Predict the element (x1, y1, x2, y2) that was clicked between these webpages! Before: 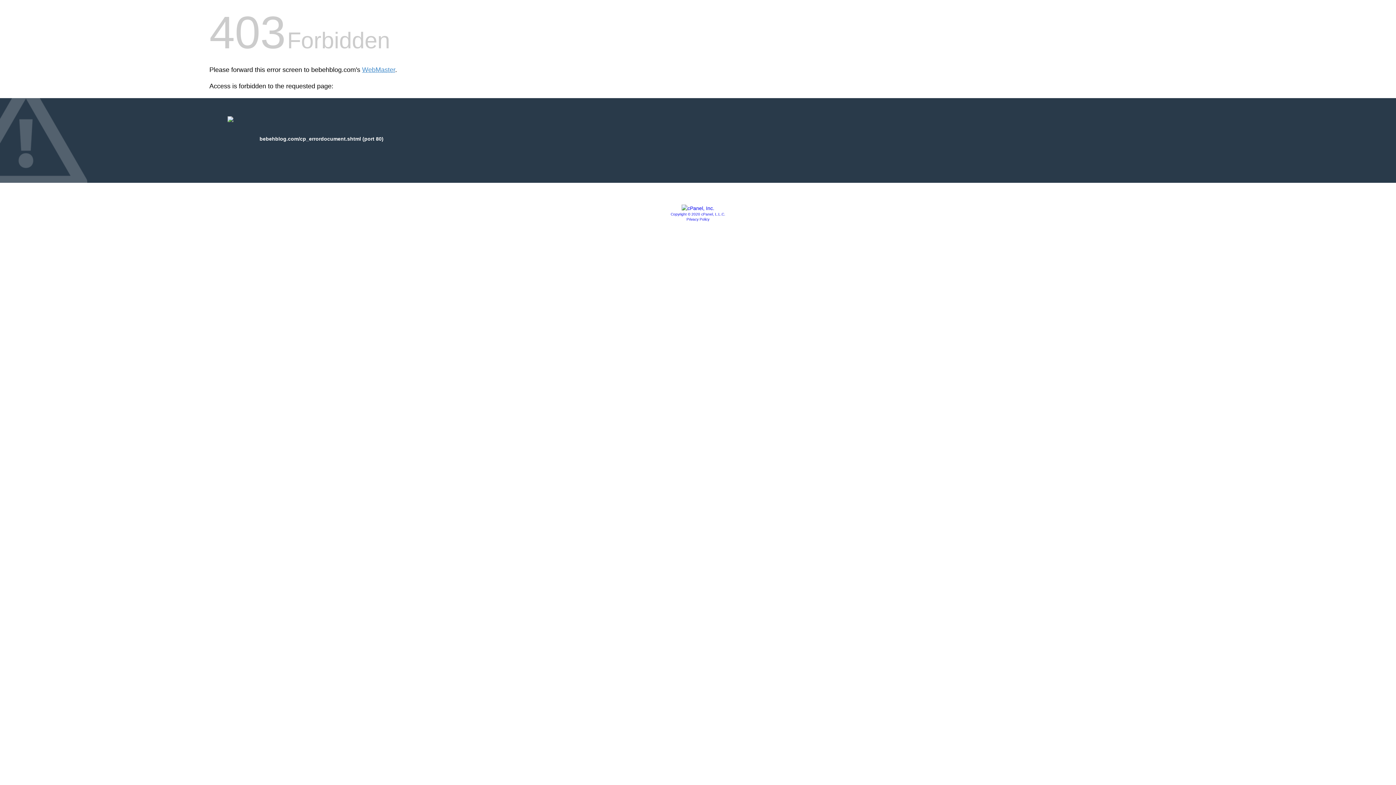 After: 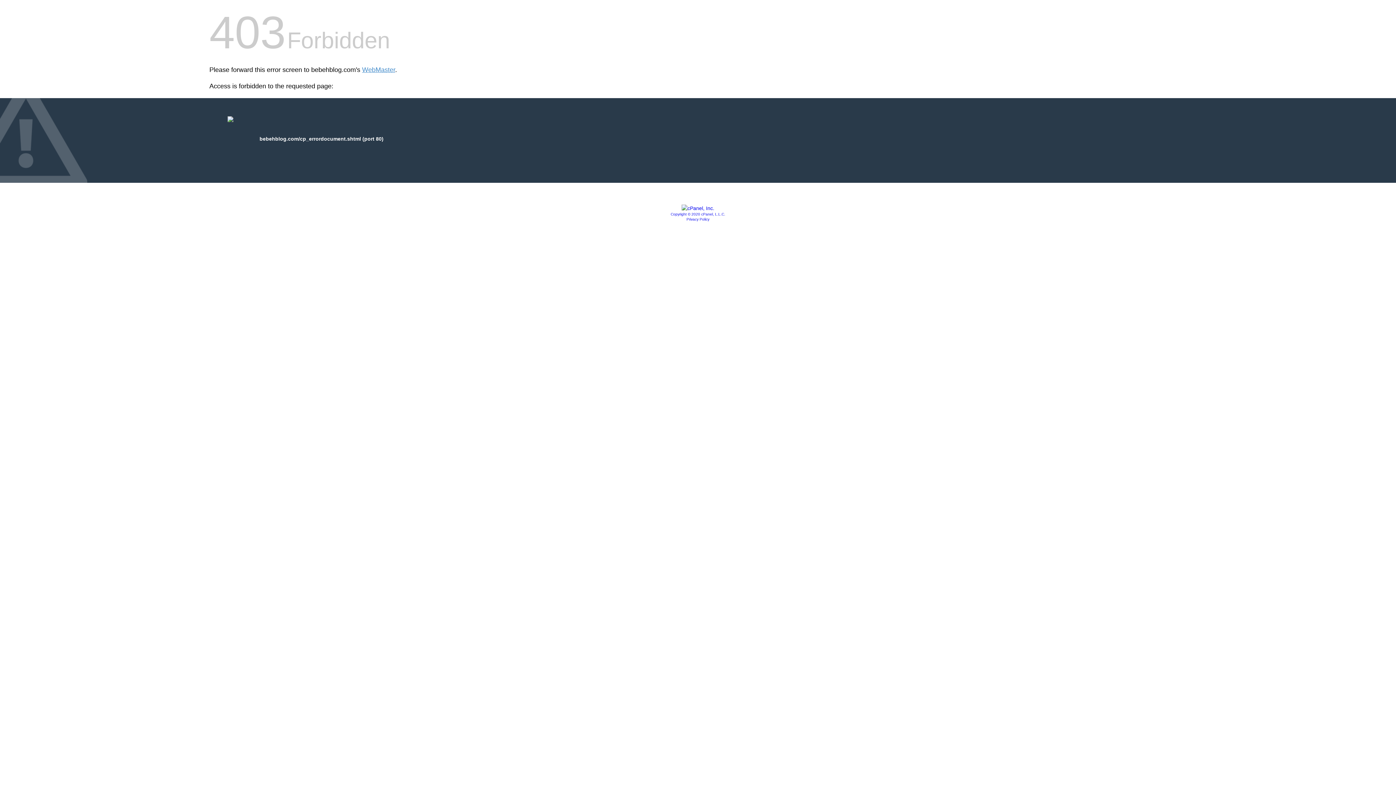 Action: bbox: (681, 205, 714, 211)